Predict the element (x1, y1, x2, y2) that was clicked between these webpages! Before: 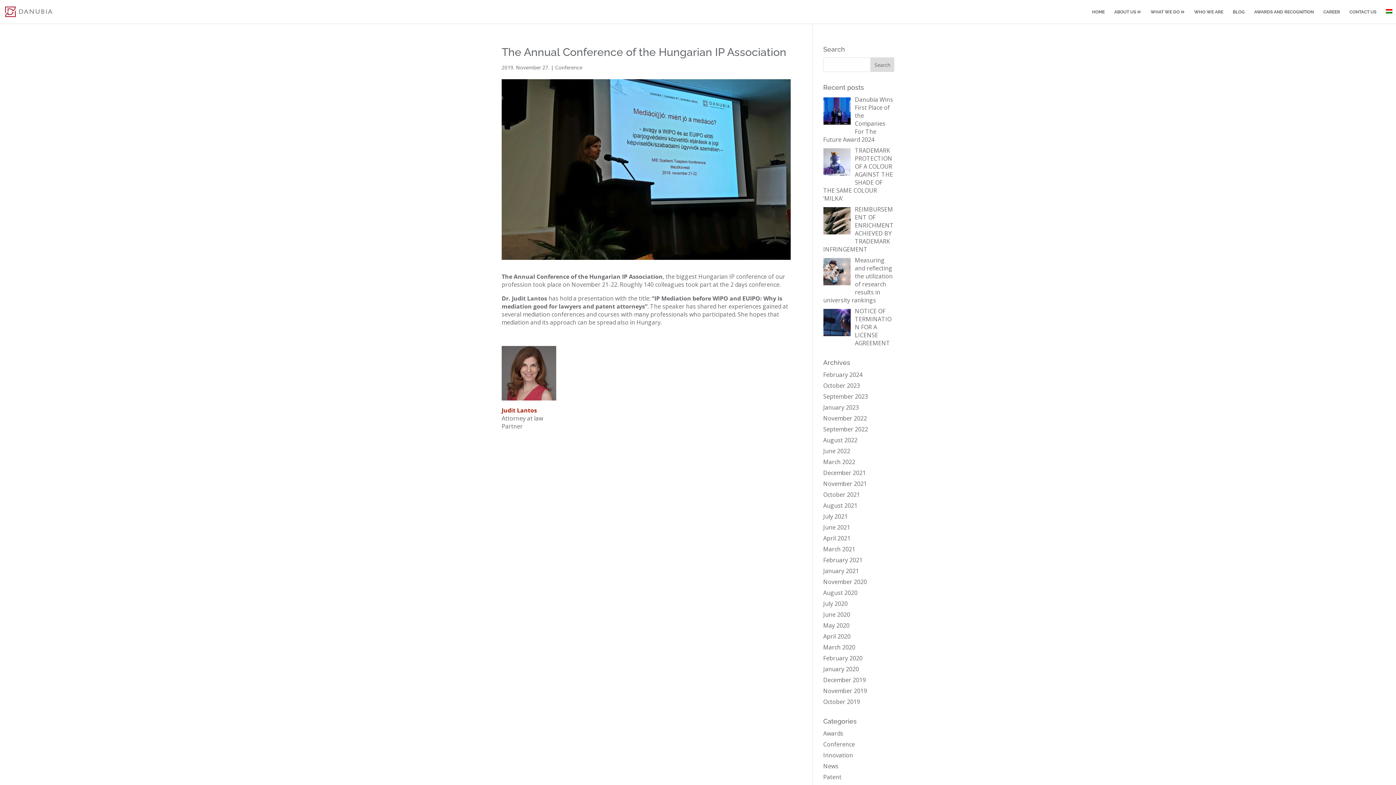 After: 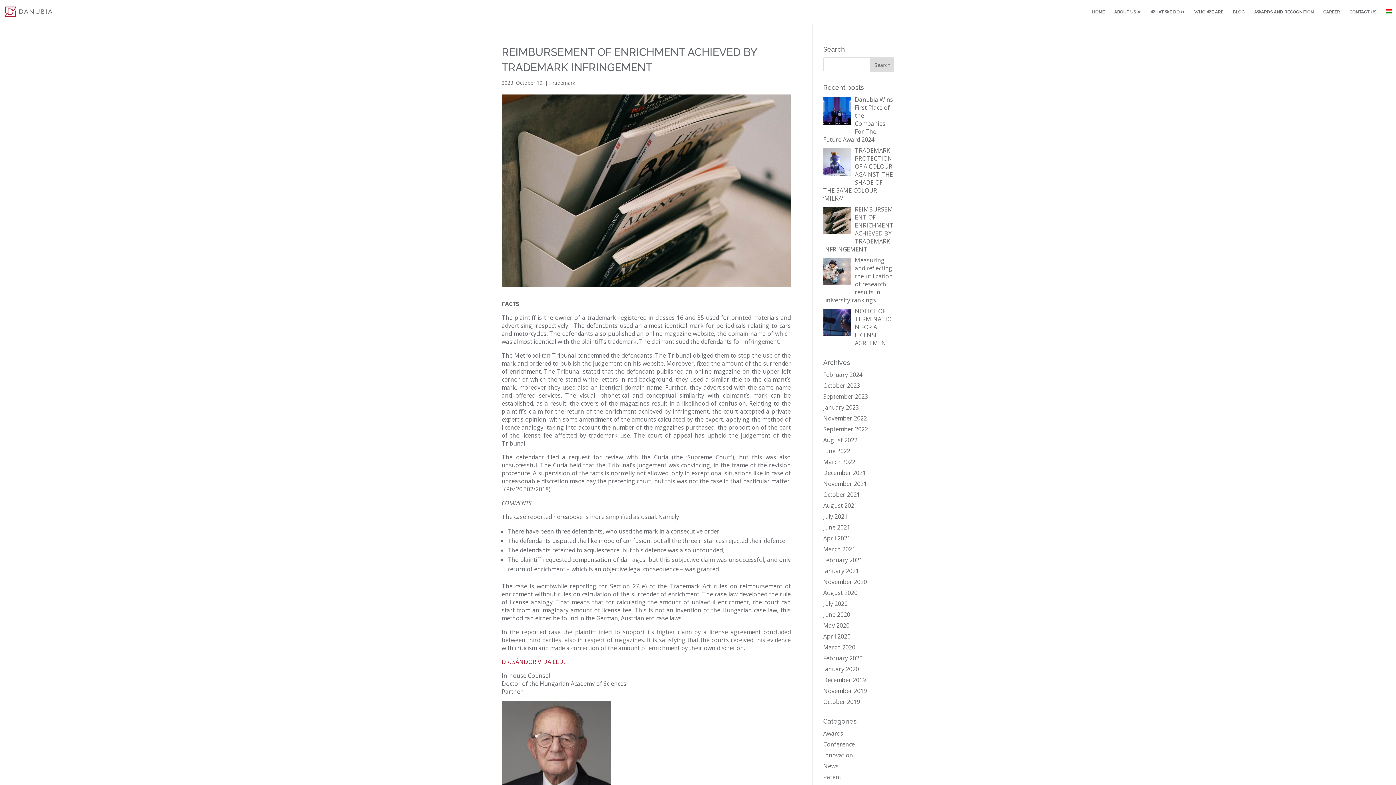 Action: bbox: (823, 205, 894, 253) label: REIMBURSEMENT OF ENRICHMENT ACHIEVED BY TRADEMARK INFRINGEMENT